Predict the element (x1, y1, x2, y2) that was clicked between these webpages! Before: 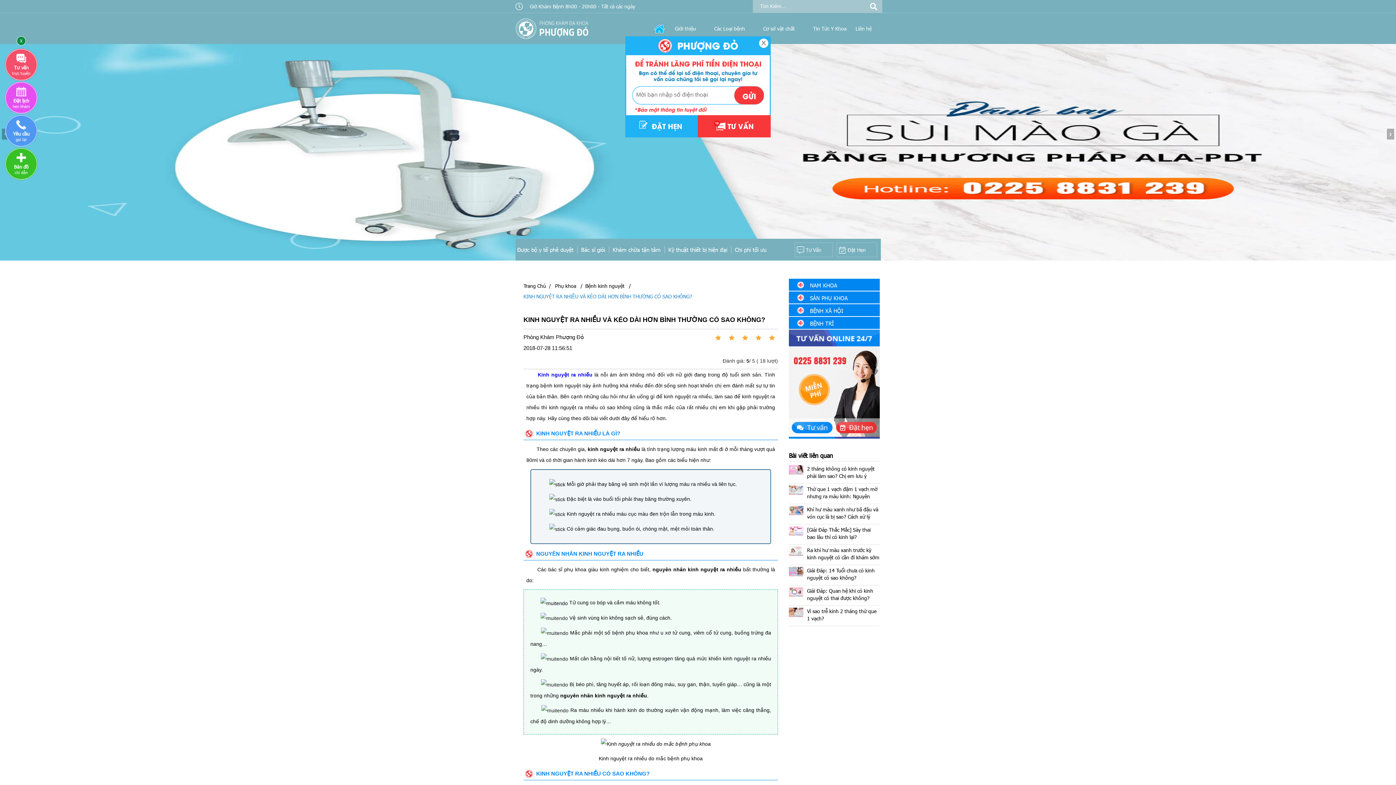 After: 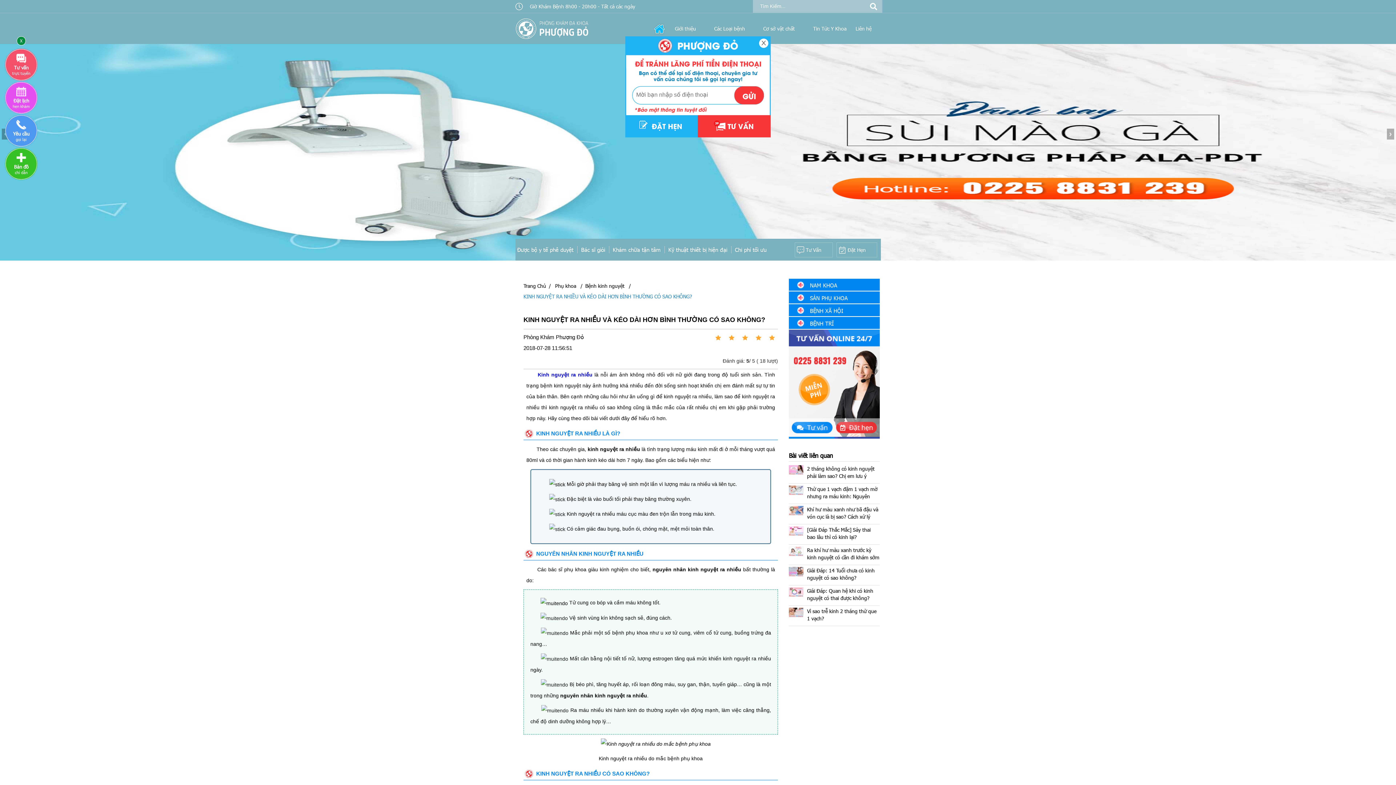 Action: bbox: (130, 43, 1527, 260)